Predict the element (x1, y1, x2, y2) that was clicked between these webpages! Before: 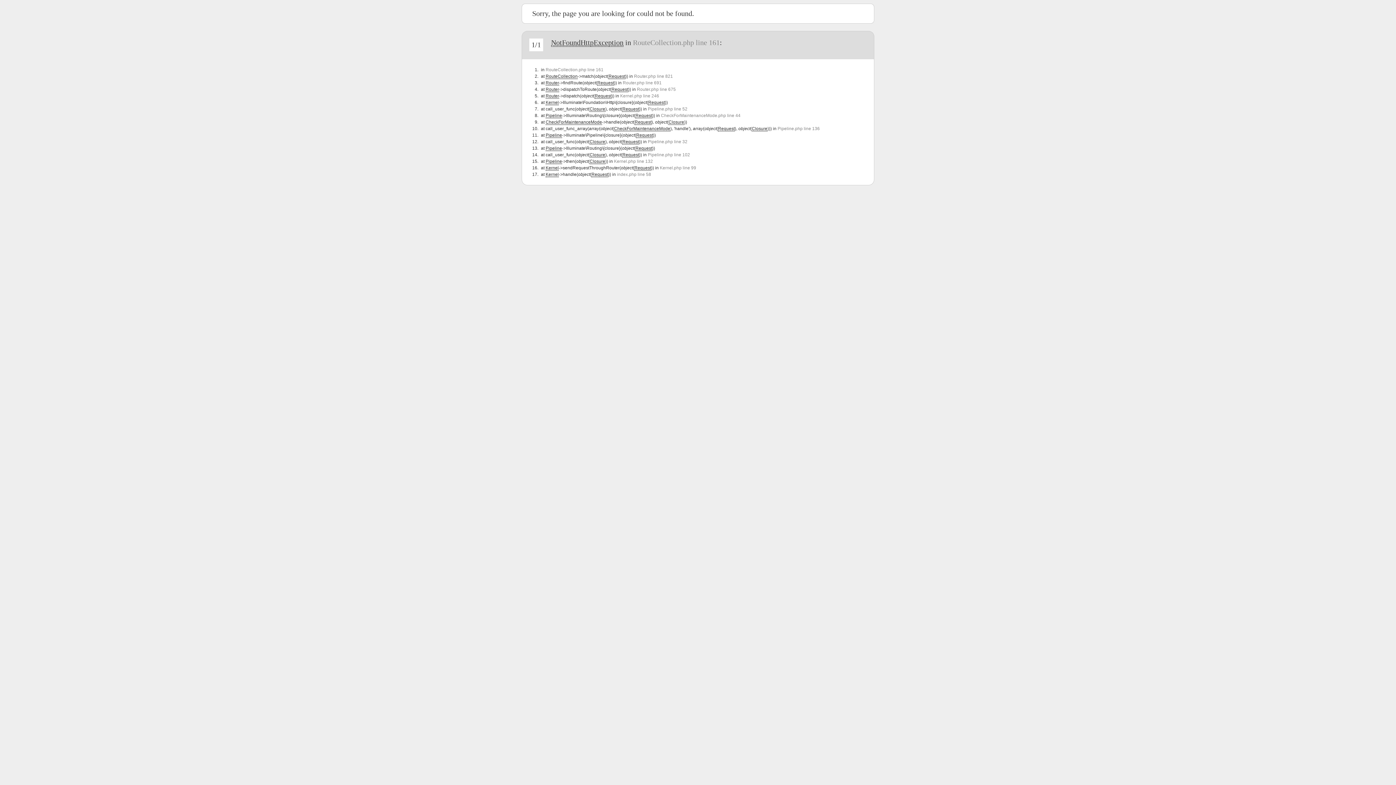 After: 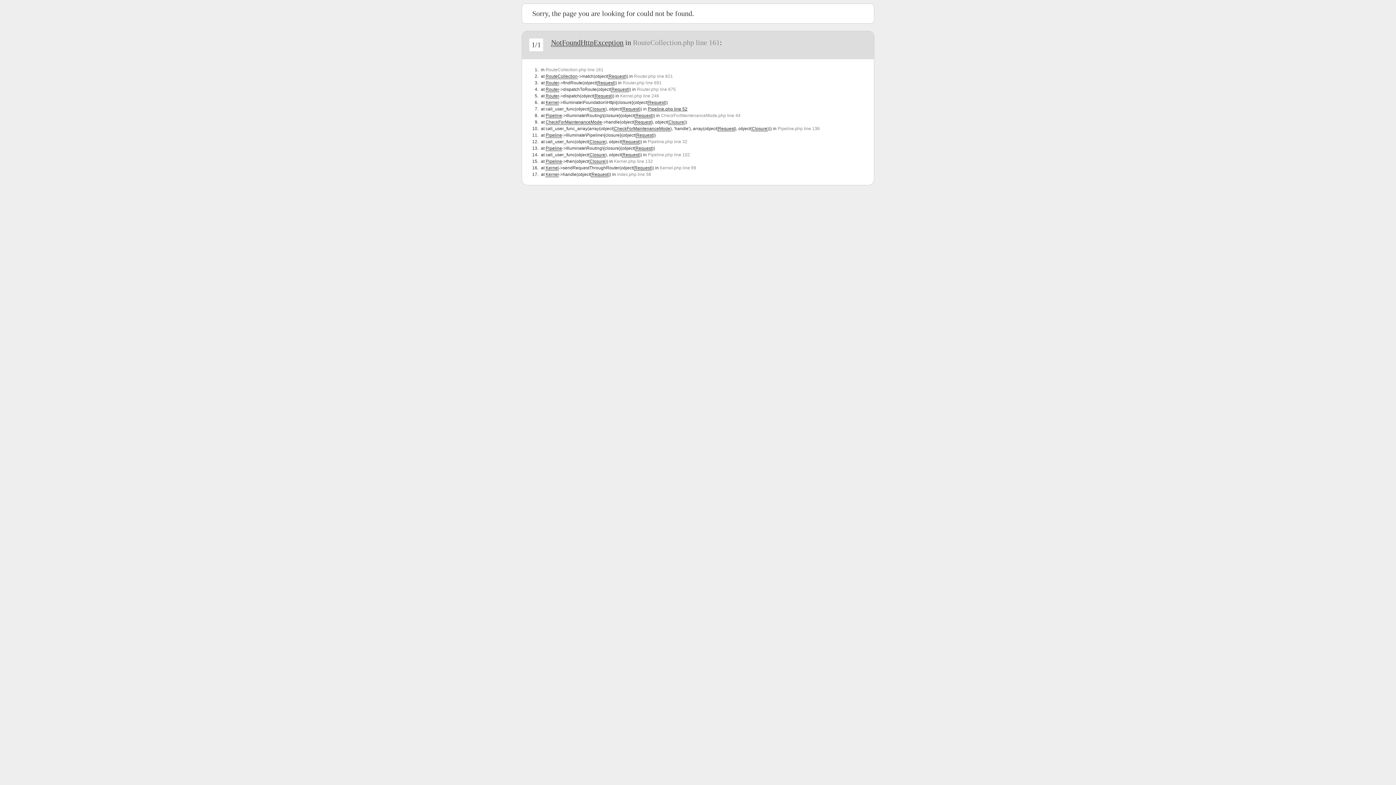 Action: label: Pipeline.php line 52 bbox: (648, 106, 687, 111)